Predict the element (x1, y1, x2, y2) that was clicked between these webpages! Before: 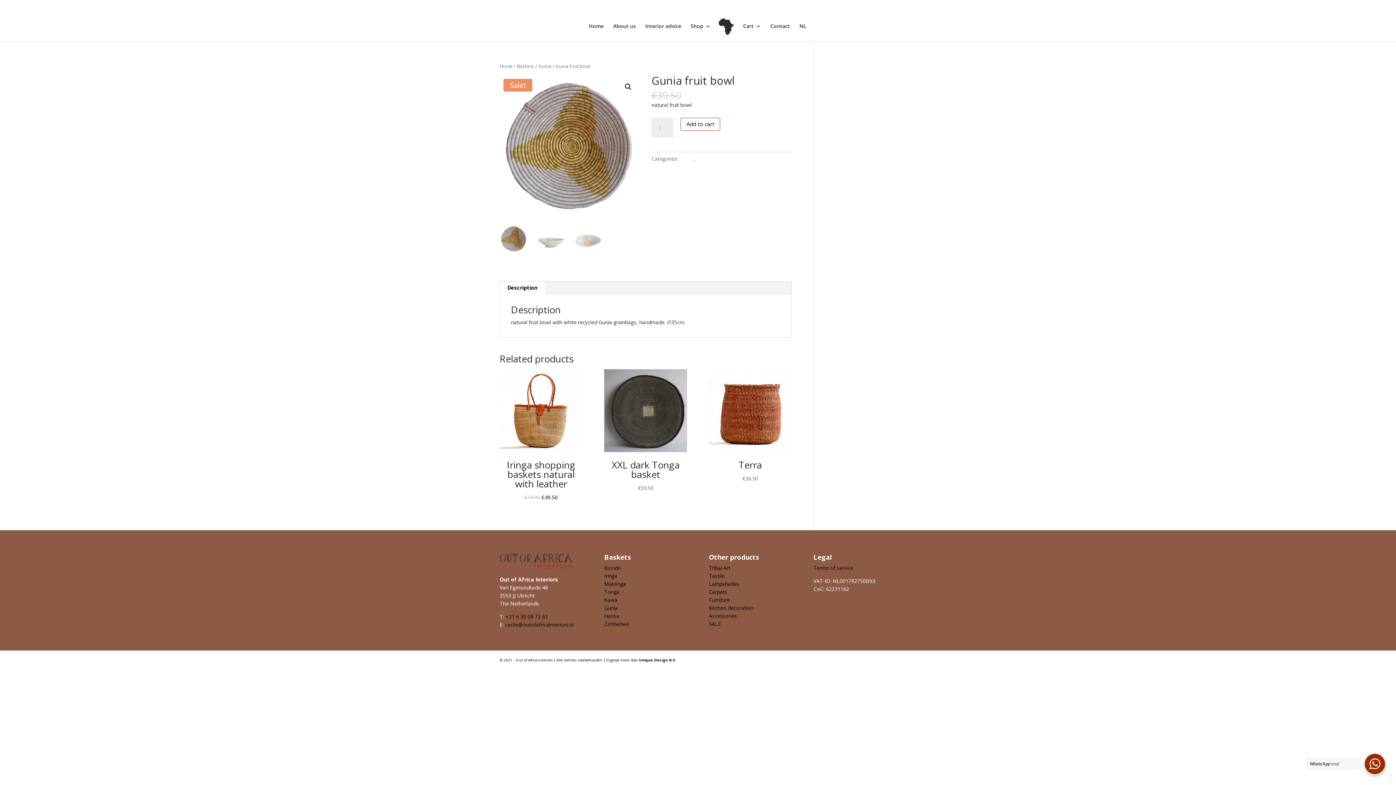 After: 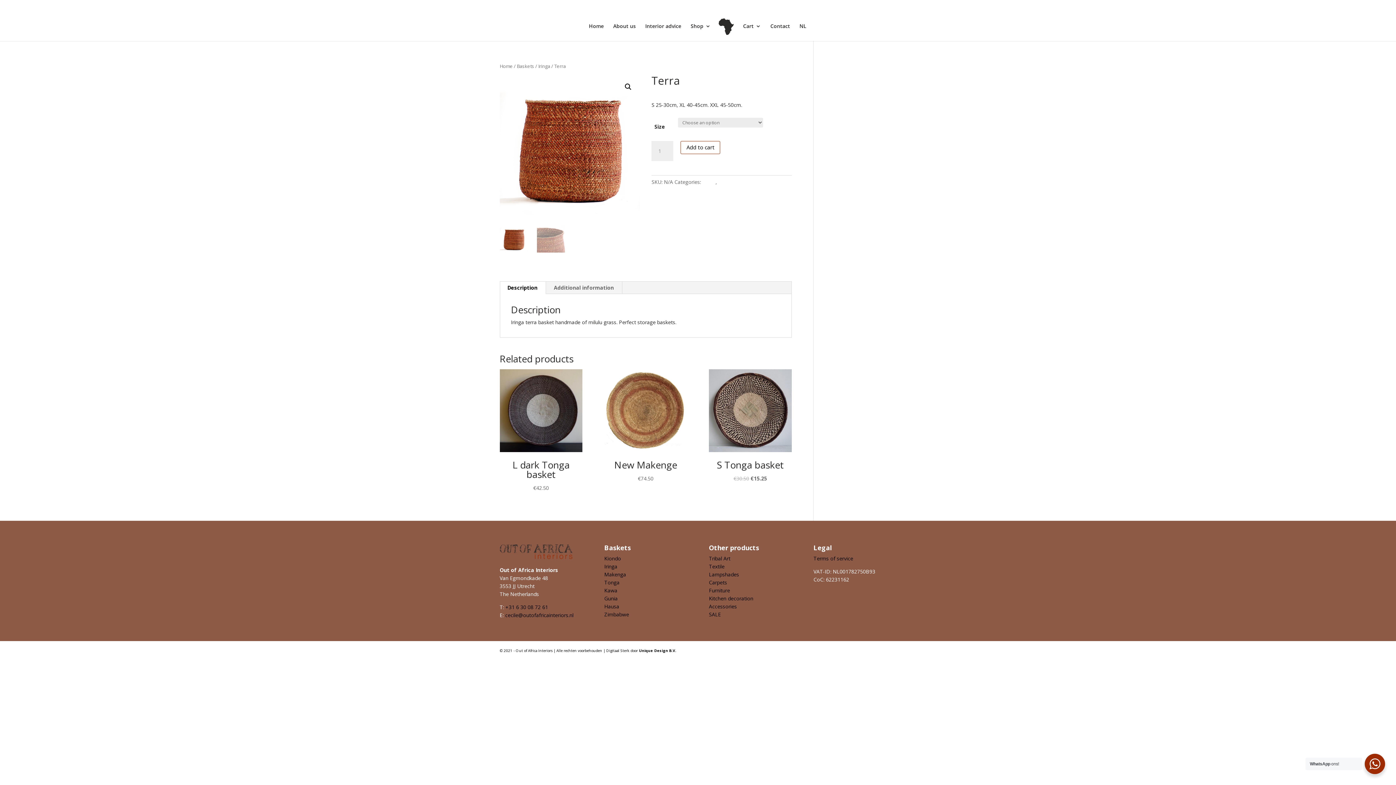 Action: bbox: (709, 369, 791, 482) label: Terra
€36.50